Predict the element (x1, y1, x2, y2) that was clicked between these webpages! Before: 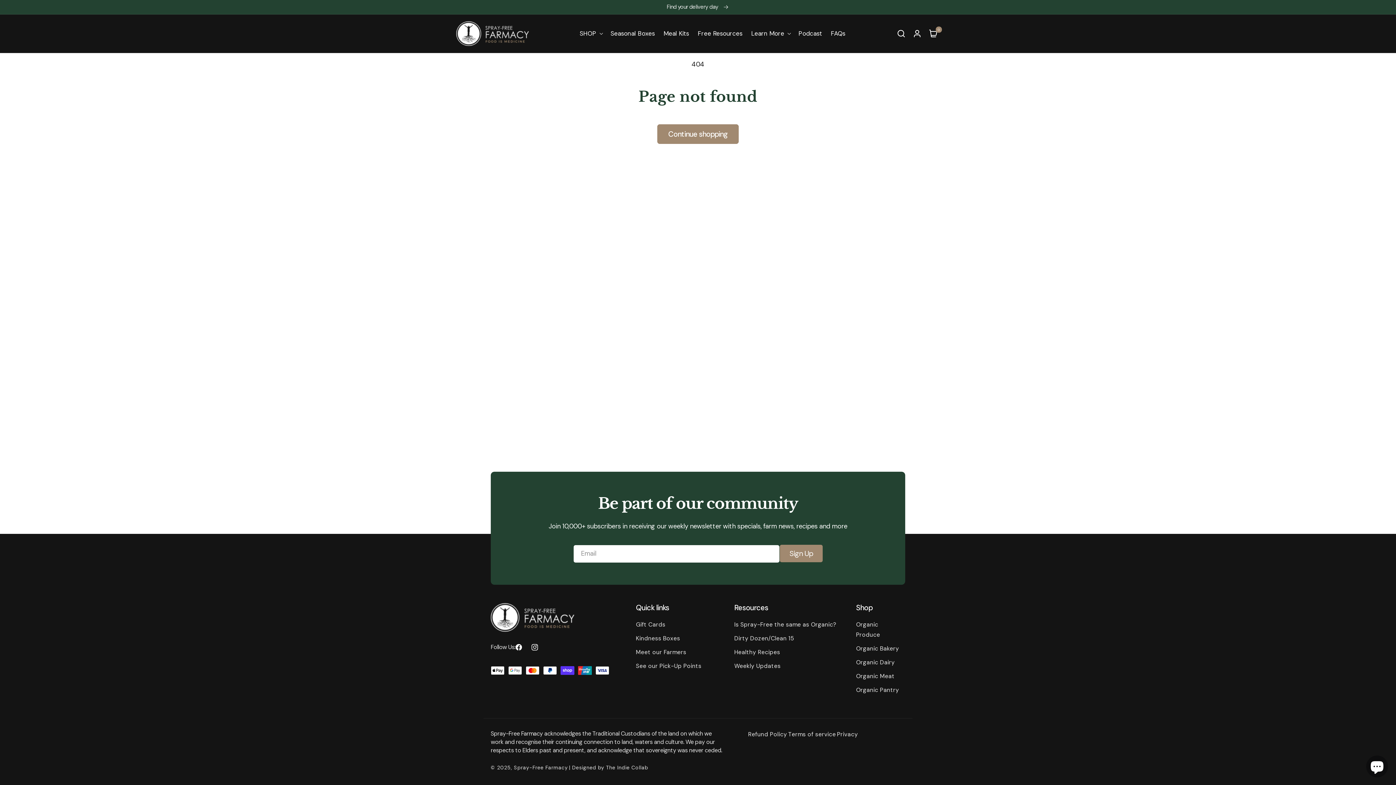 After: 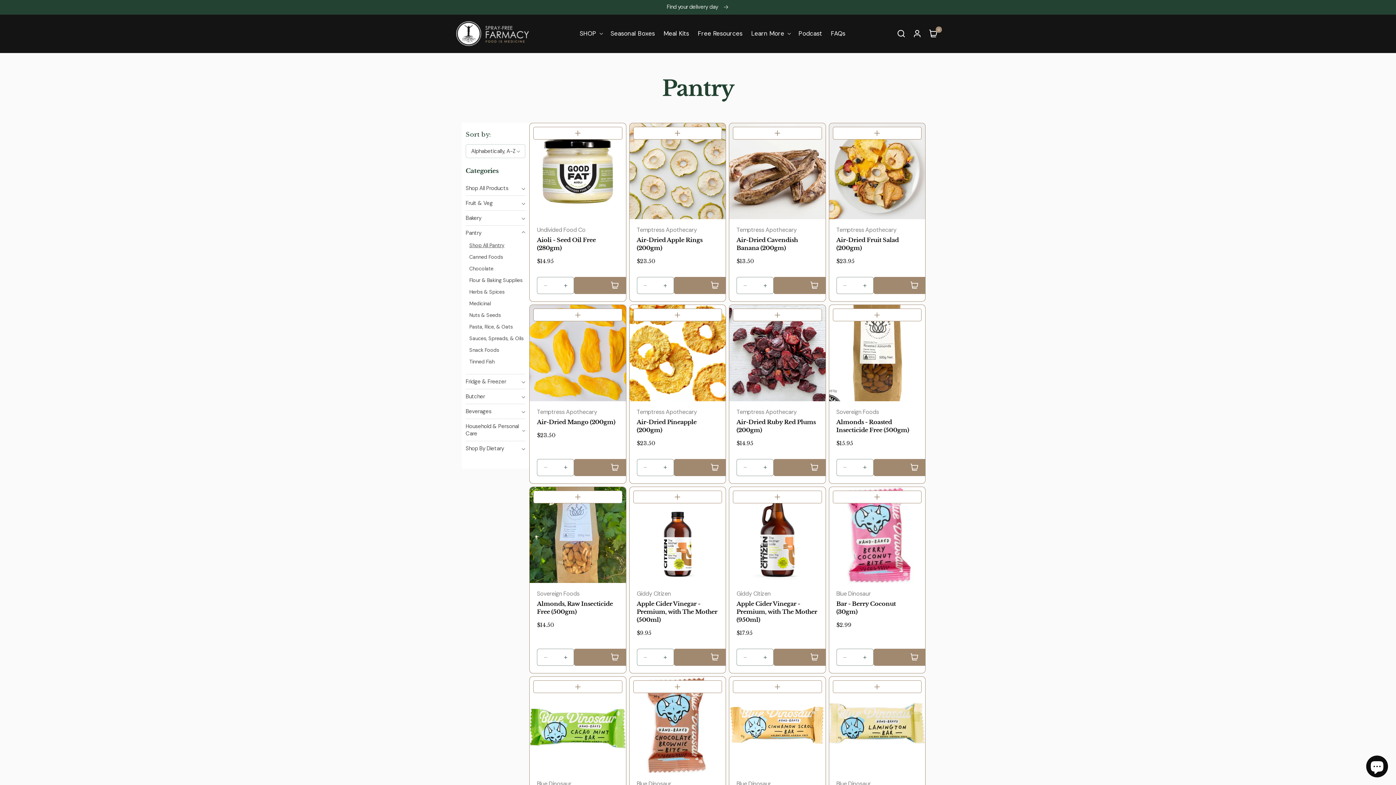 Action: label: Organic Pantry bbox: (856, 683, 899, 697)